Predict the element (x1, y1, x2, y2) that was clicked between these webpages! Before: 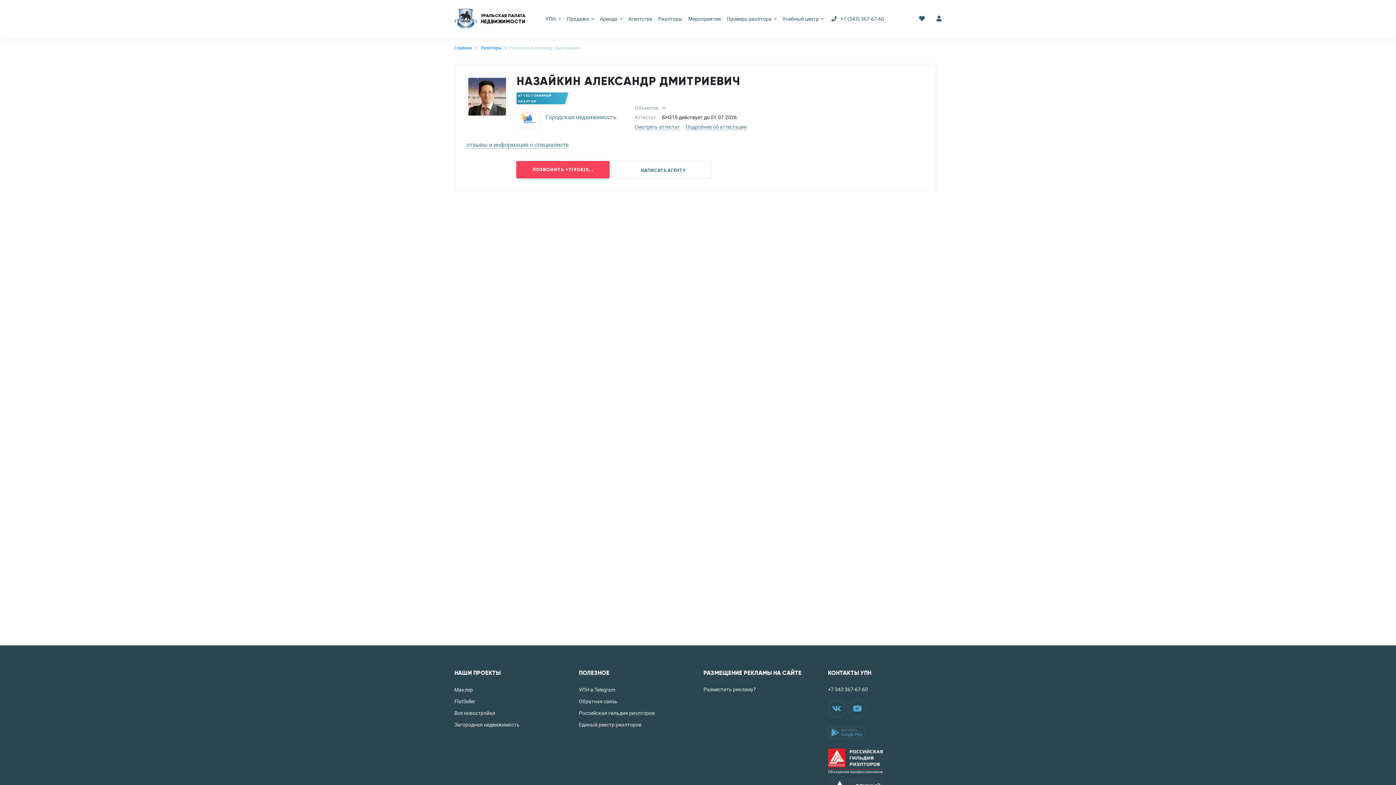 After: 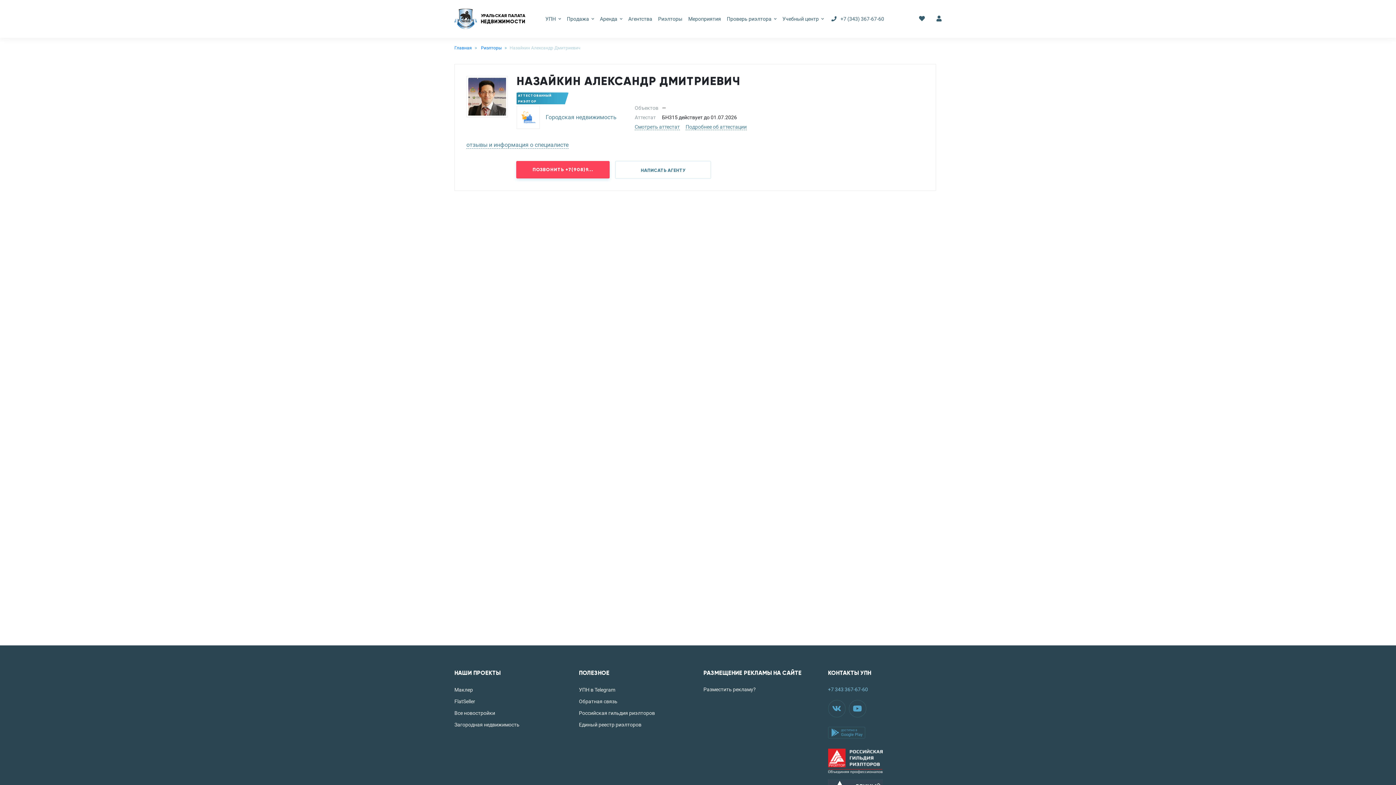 Action: bbox: (828, 686, 941, 692) label: +7 343 367-67-60